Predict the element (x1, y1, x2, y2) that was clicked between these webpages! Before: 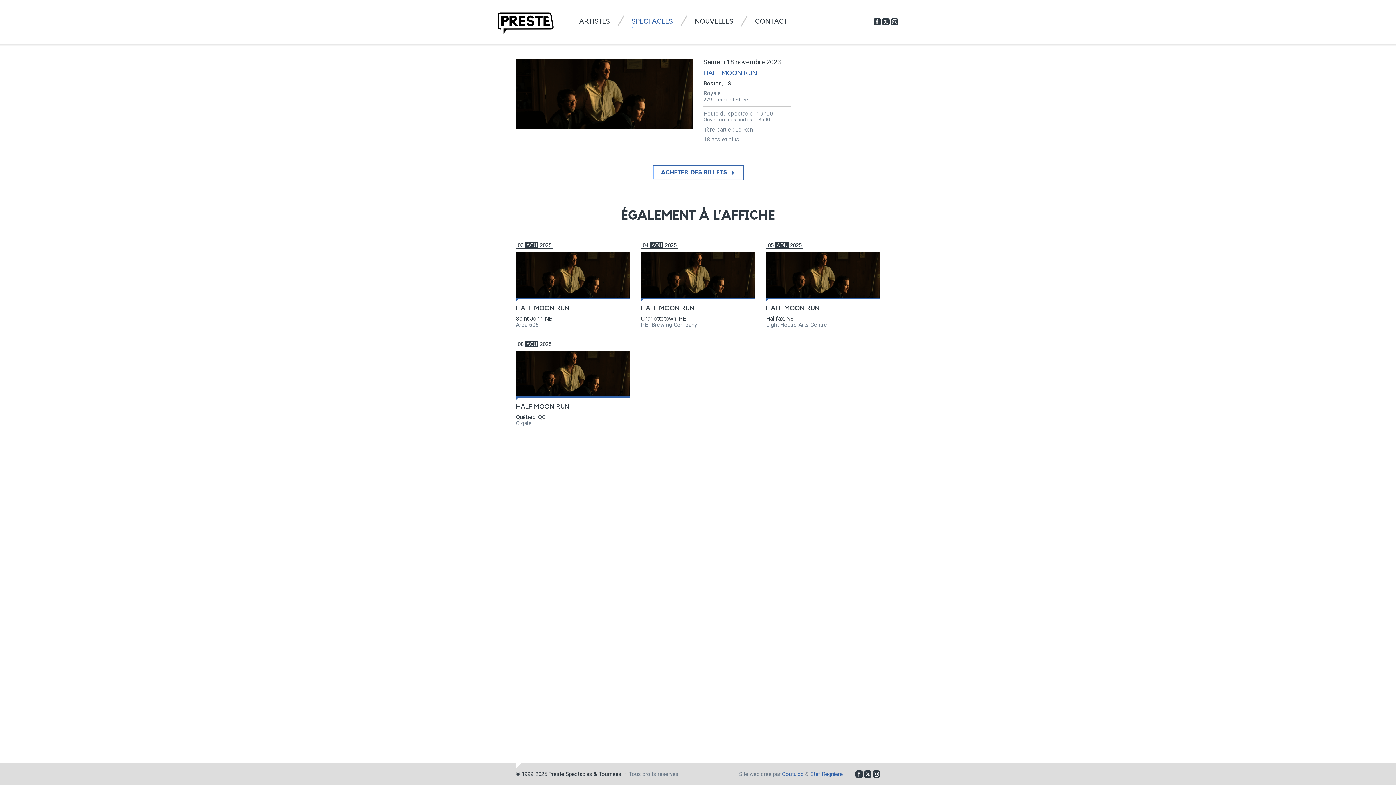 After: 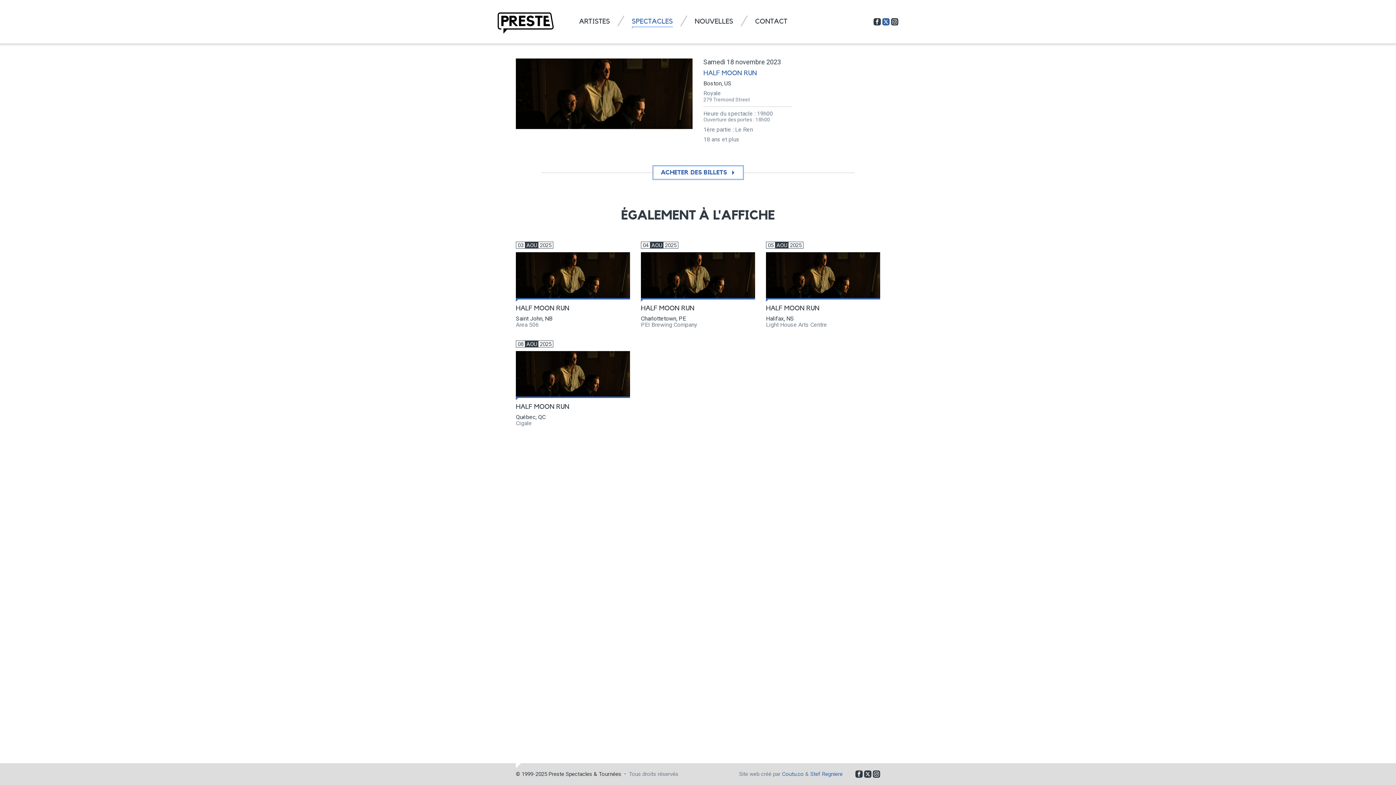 Action: label: Twitter bbox: (882, 18, 889, 25)